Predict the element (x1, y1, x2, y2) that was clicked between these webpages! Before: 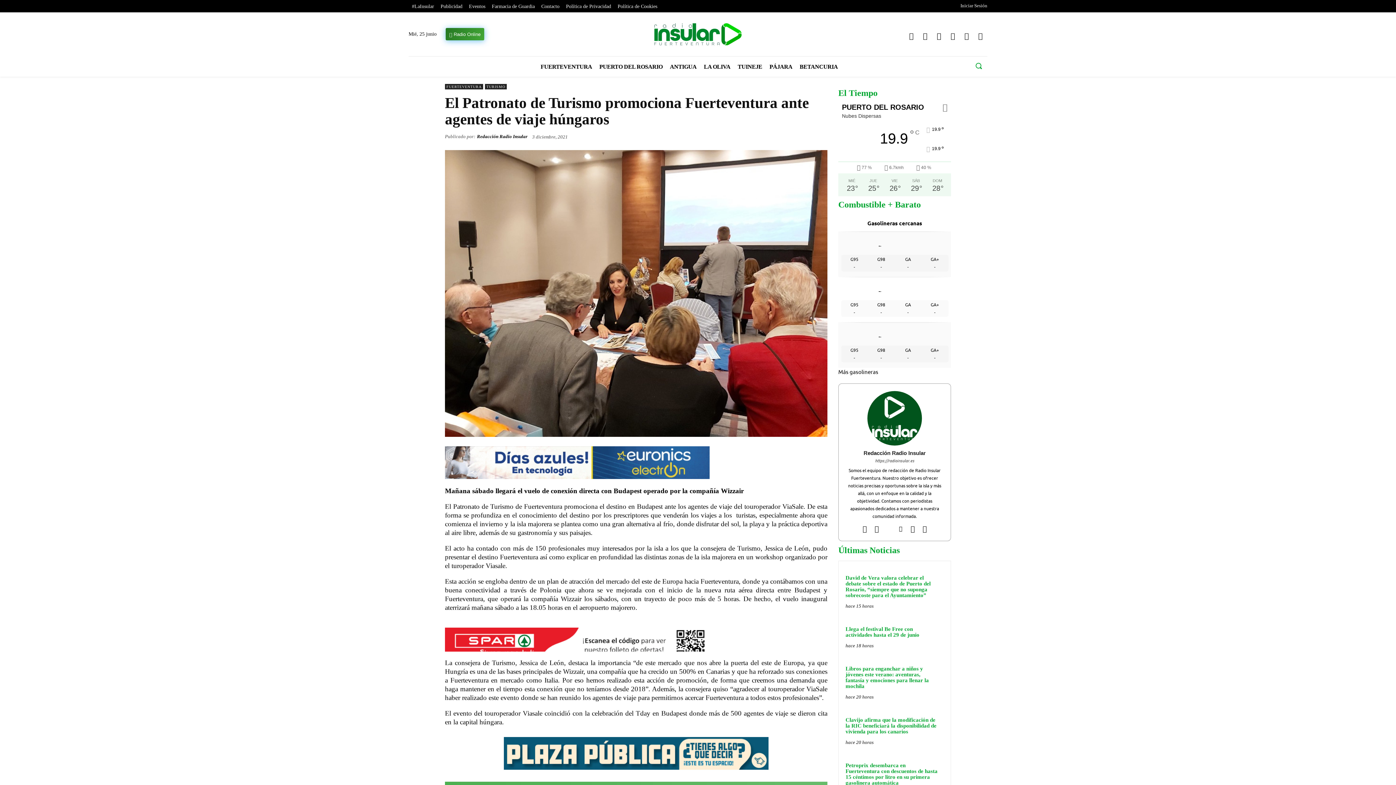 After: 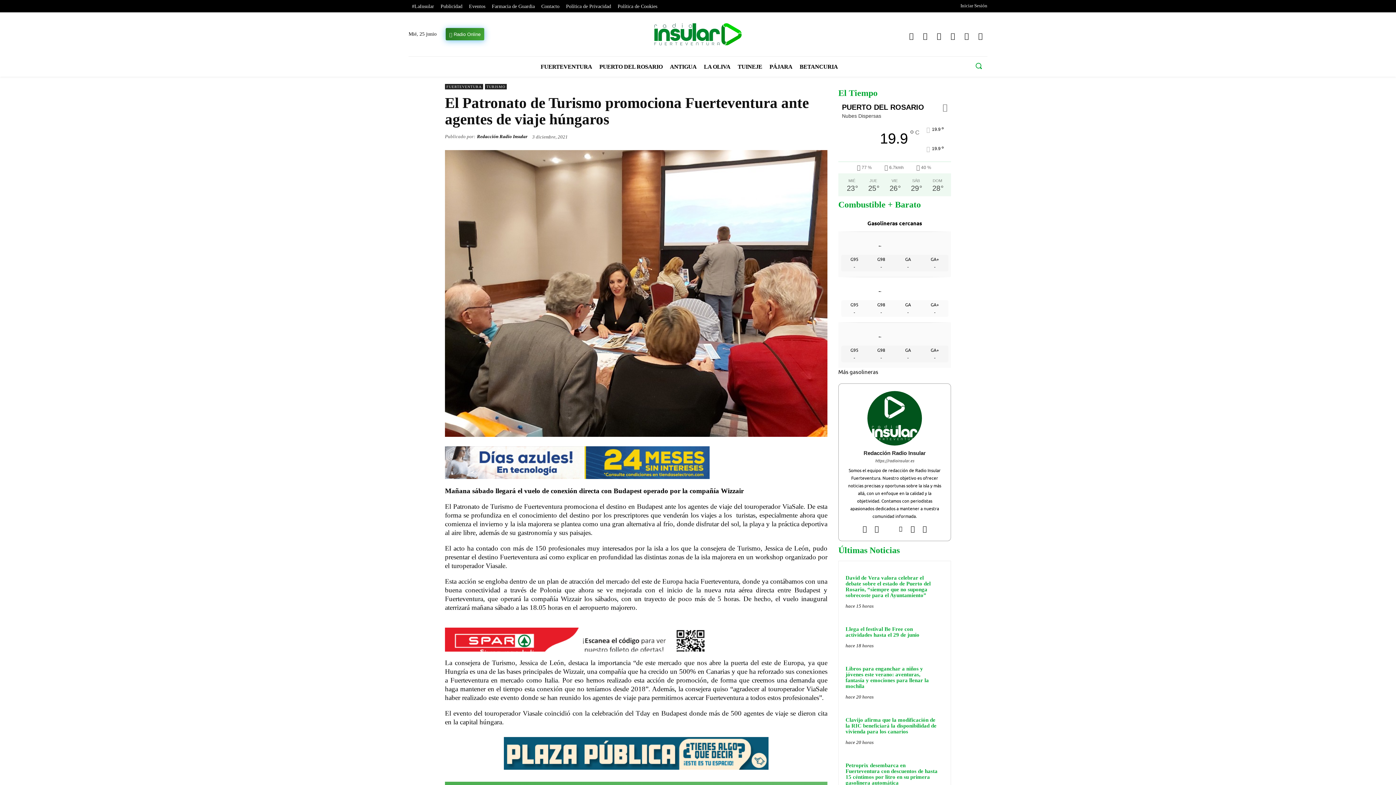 Action: bbox: (795, 129, 810, 143)